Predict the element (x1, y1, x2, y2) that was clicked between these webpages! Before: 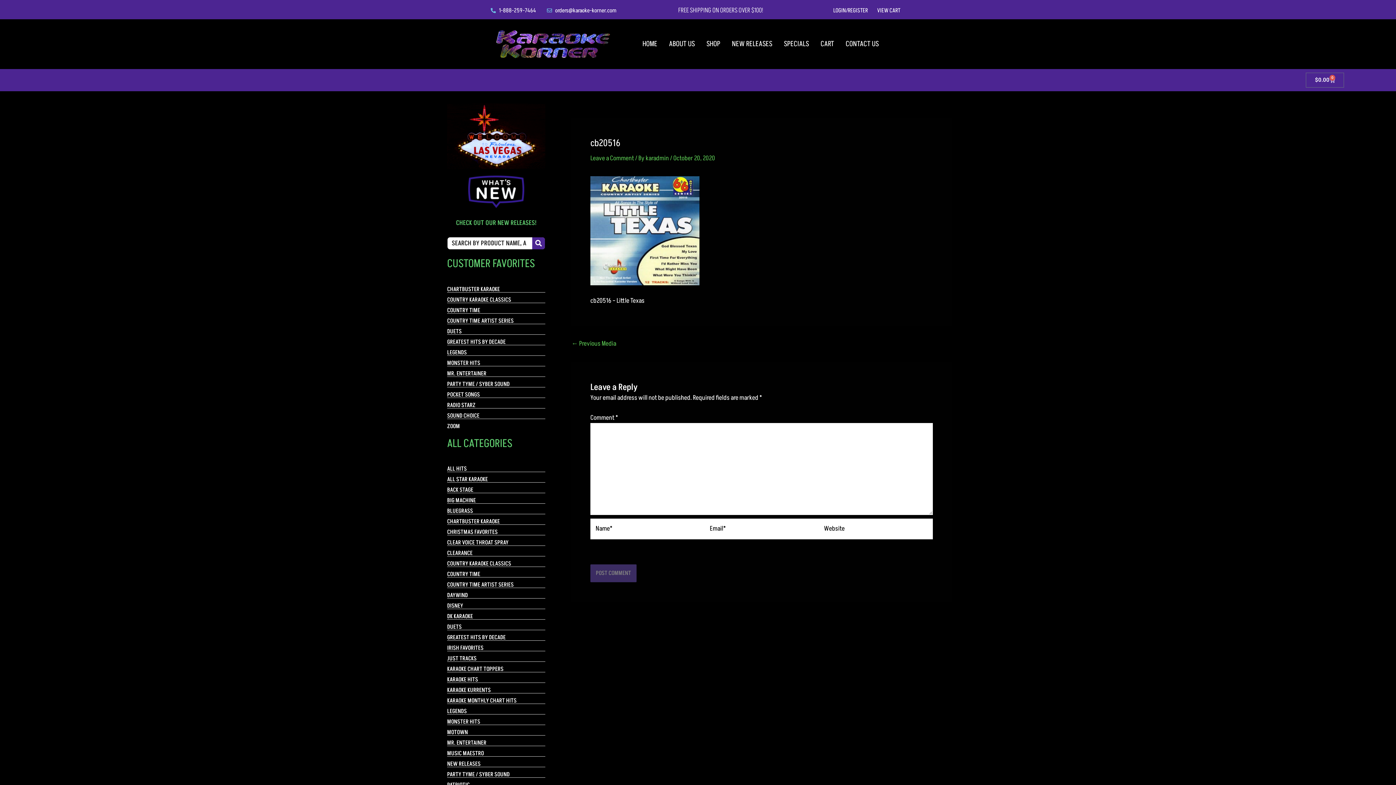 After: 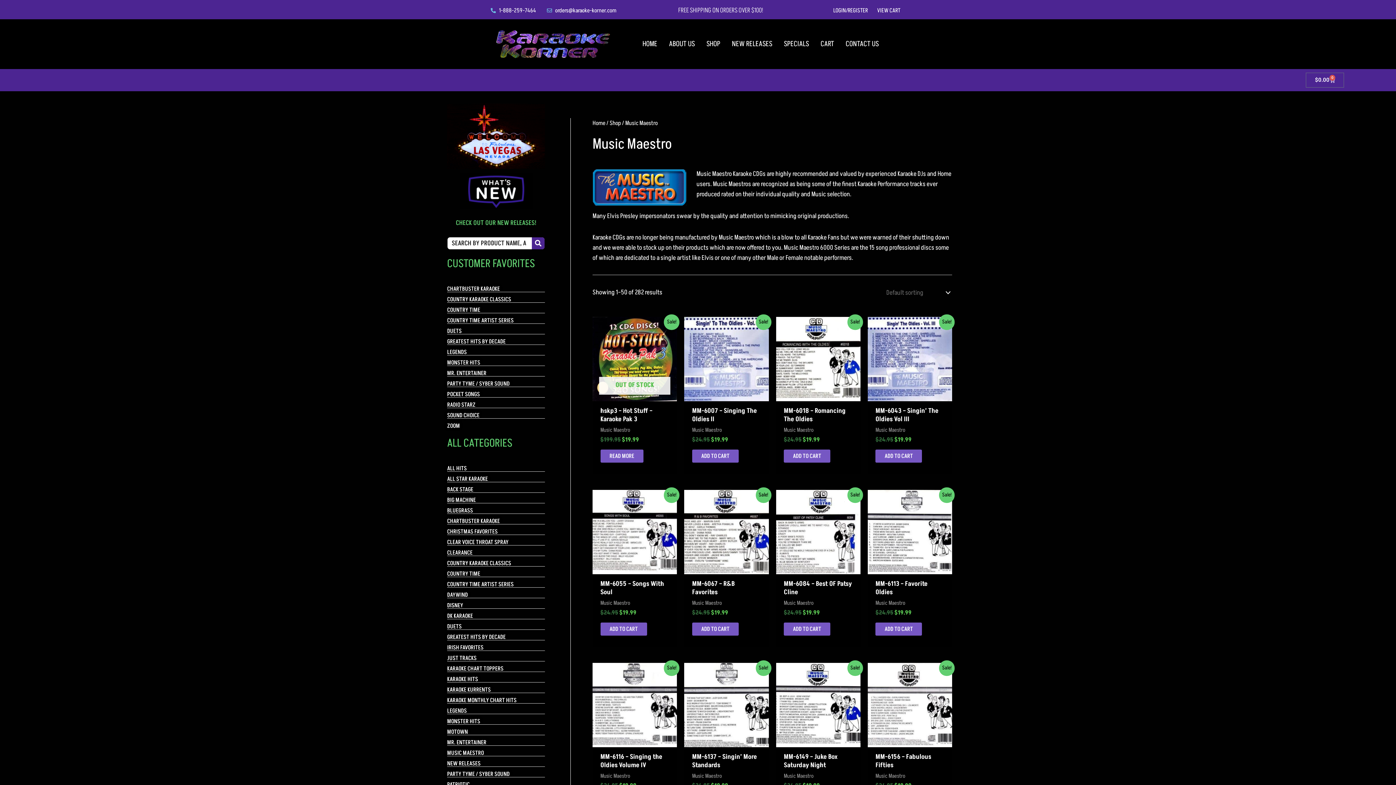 Action: label: MUSIC MAESTRO bbox: (447, 750, 545, 757)